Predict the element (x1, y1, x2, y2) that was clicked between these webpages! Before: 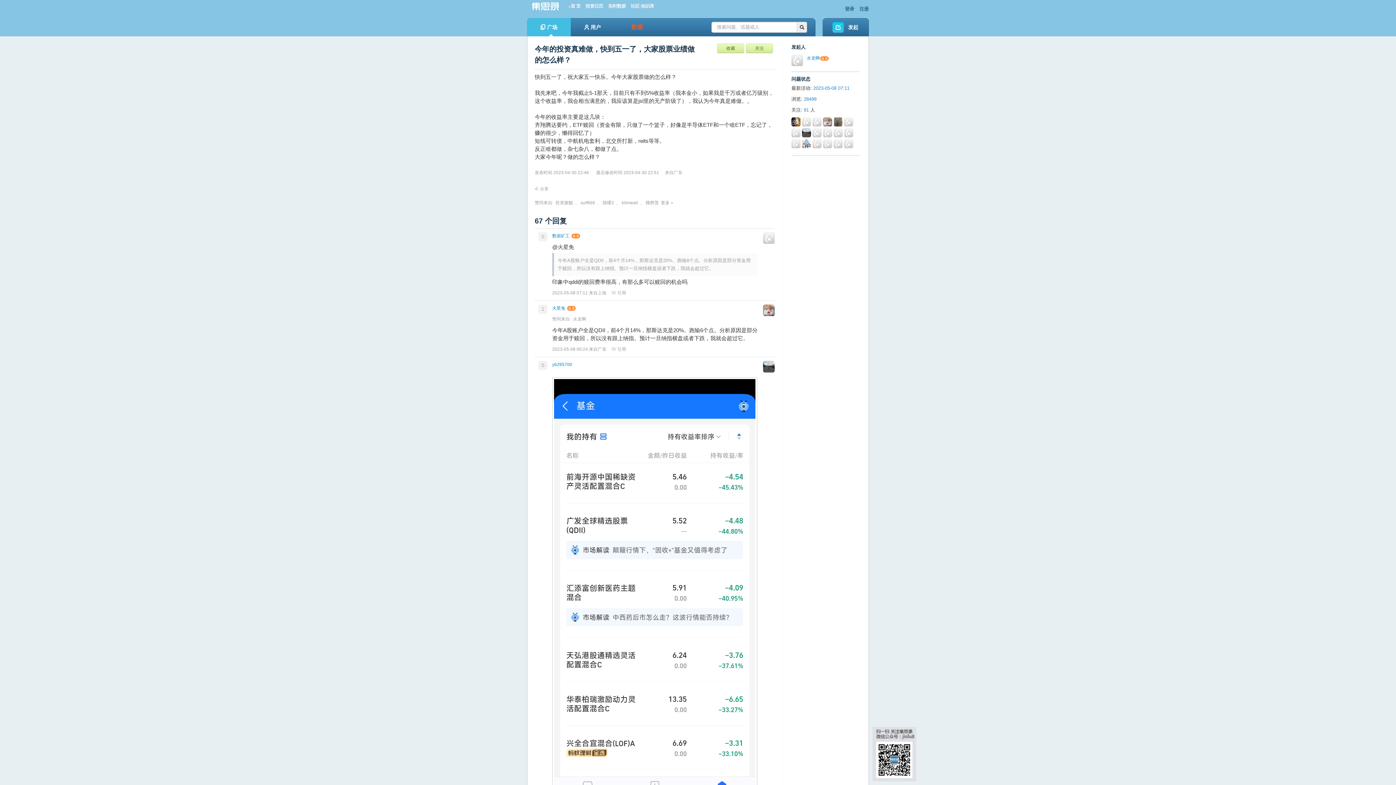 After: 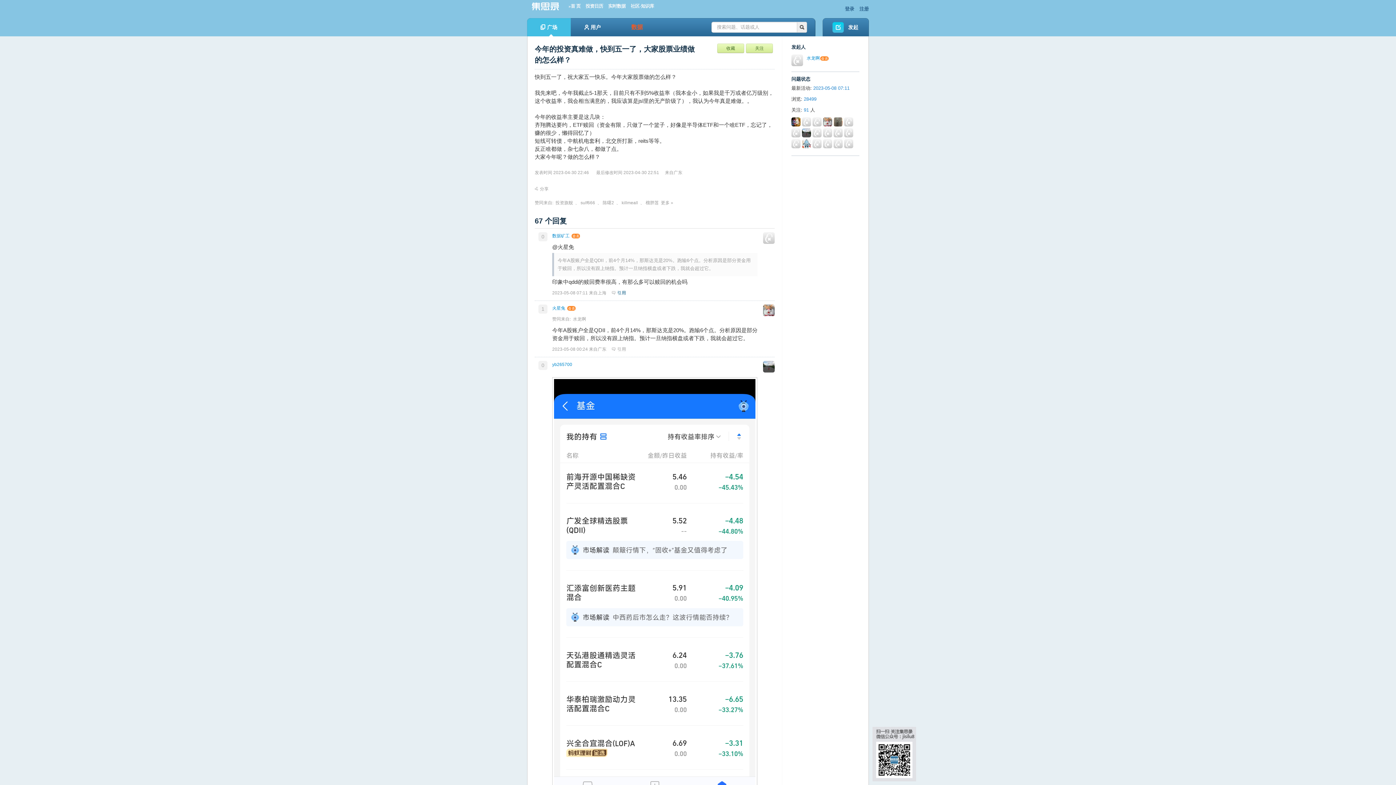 Action: label: 引用 bbox: (612, 289, 626, 296)